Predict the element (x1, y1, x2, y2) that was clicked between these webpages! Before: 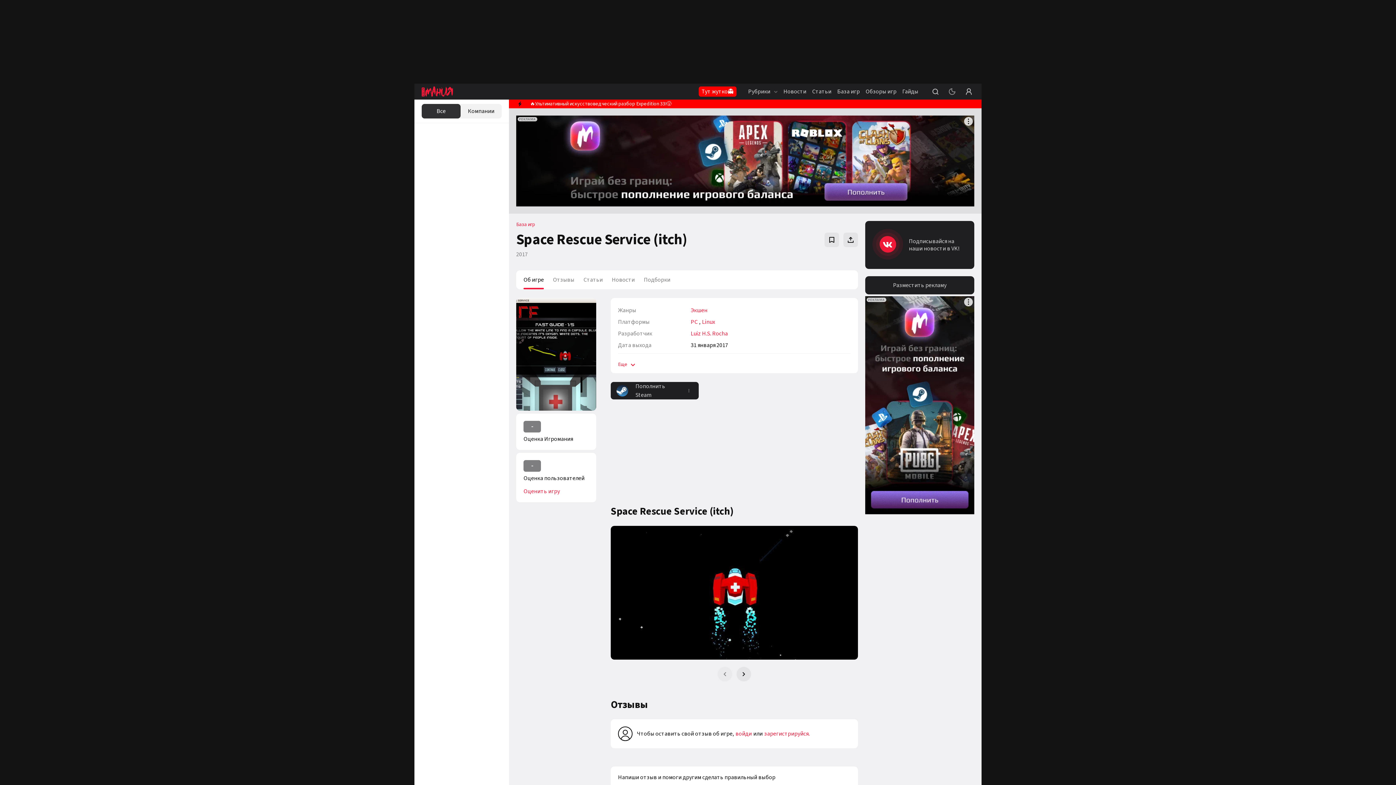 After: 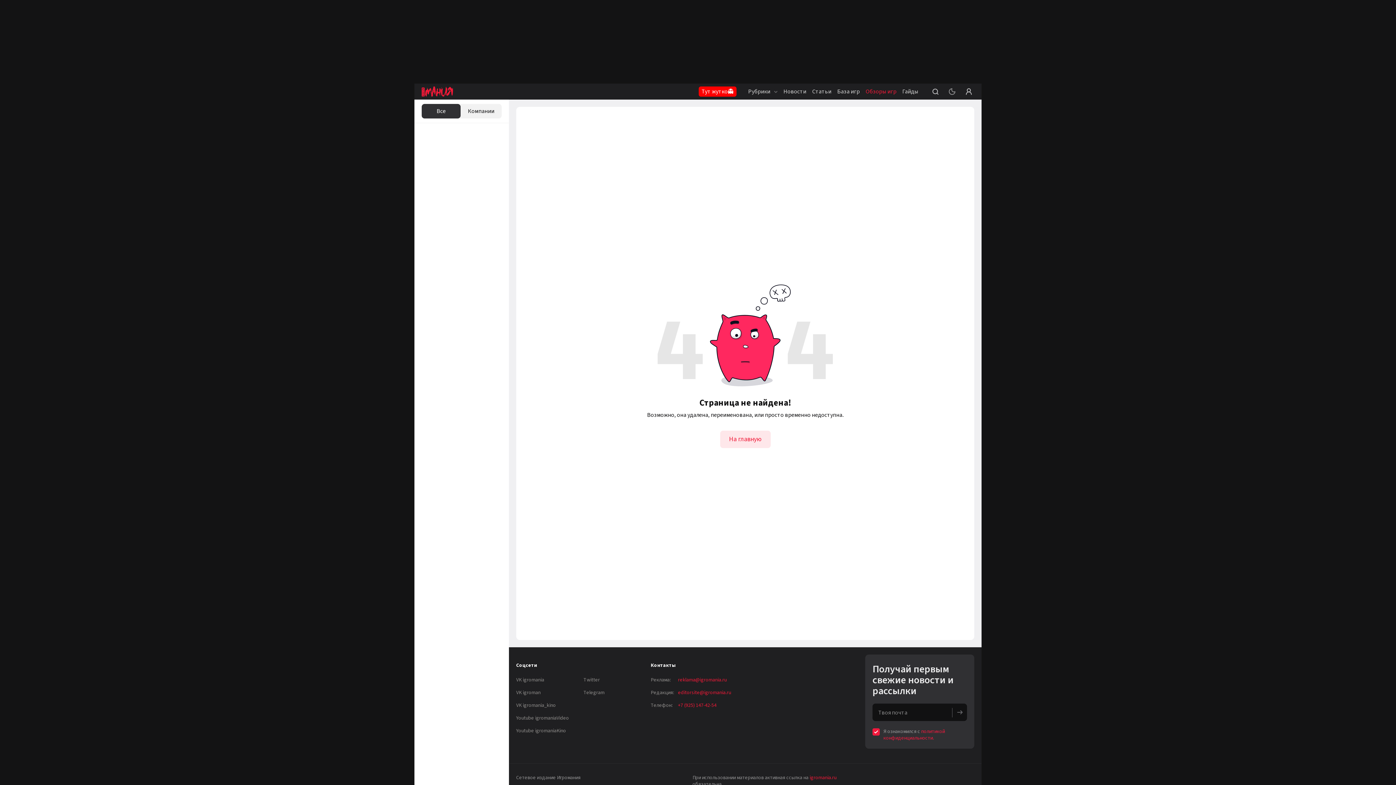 Action: label: Отзывы bbox: (610, 699, 648, 710)